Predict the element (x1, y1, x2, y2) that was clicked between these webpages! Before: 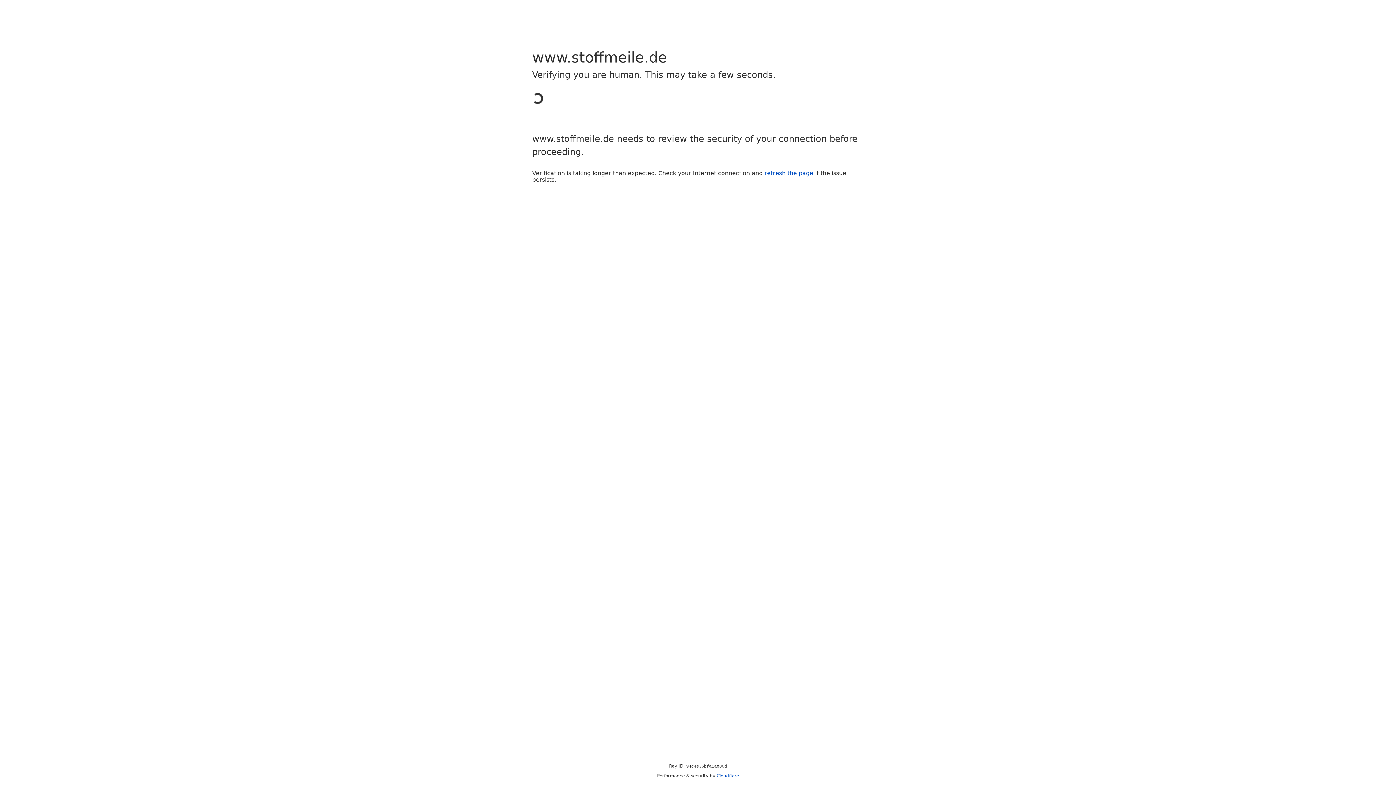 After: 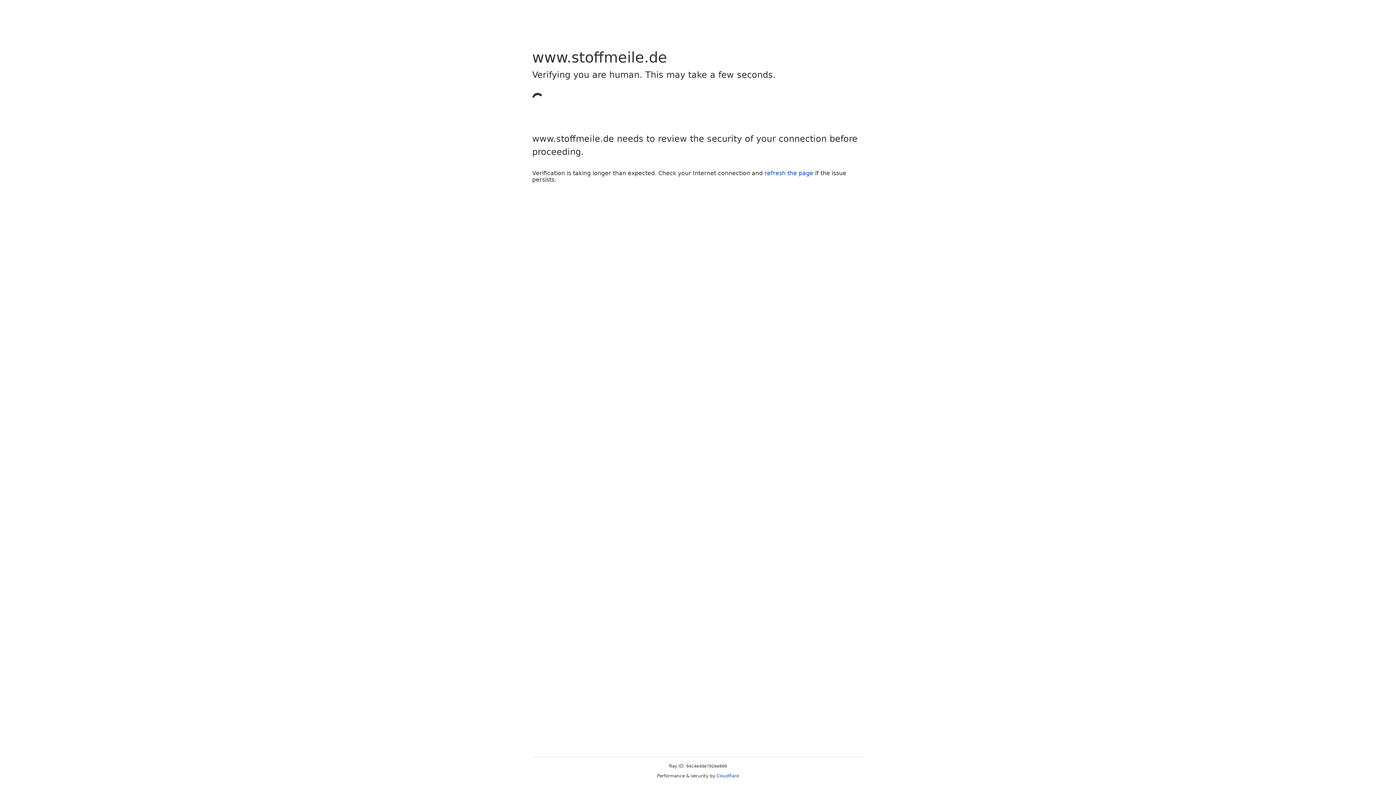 Action: bbox: (764, 169, 813, 176) label: refresh the page